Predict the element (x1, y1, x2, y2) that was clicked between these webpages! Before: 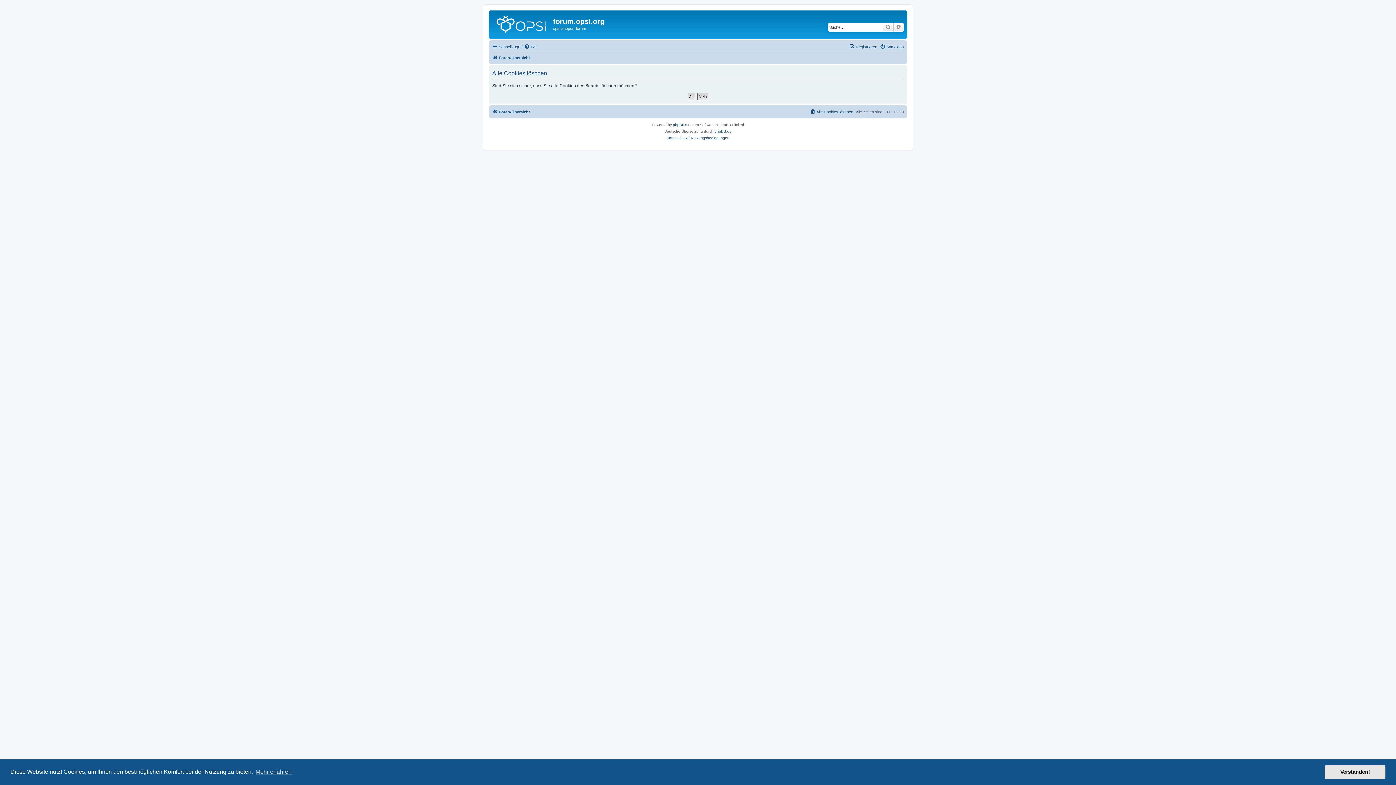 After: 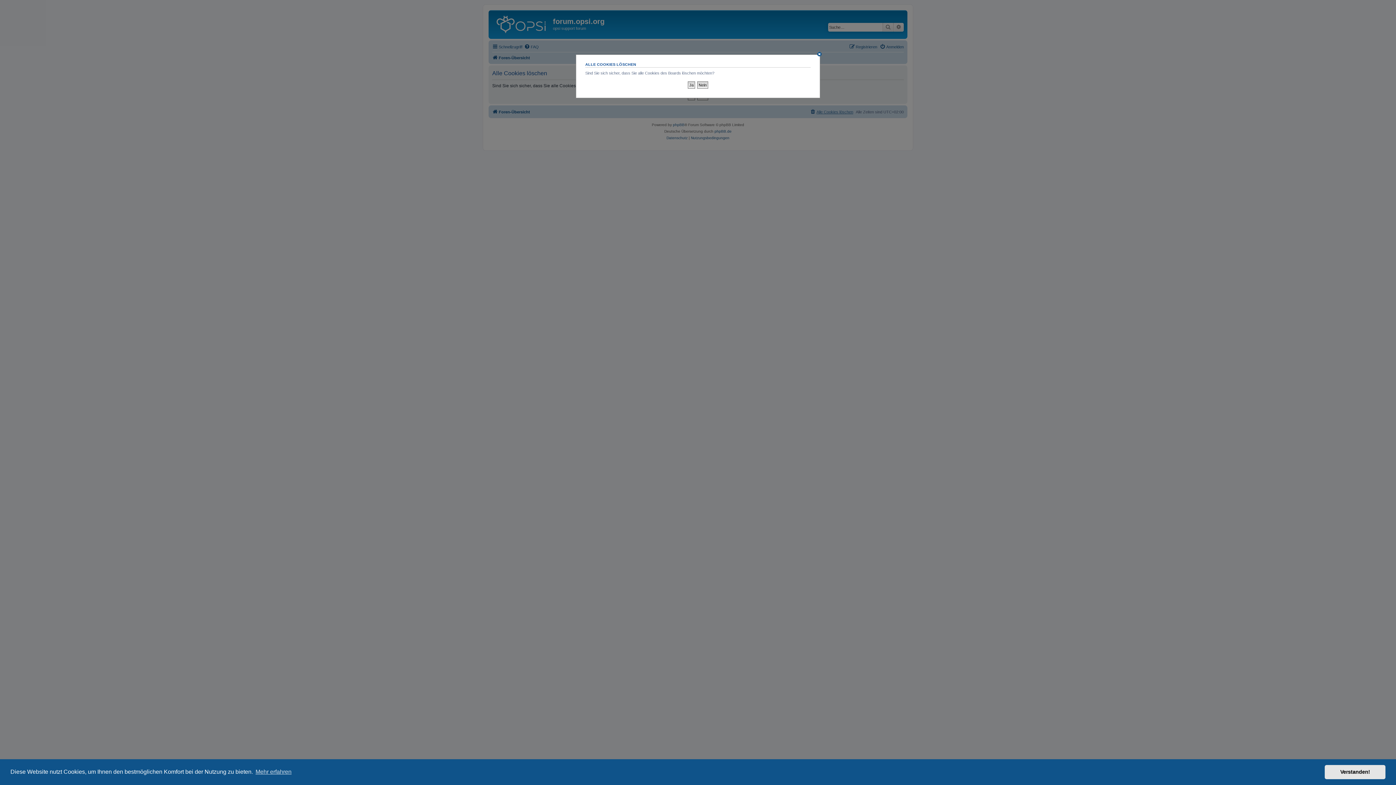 Action: label: Alle Cookies löschen bbox: (810, 107, 853, 116)